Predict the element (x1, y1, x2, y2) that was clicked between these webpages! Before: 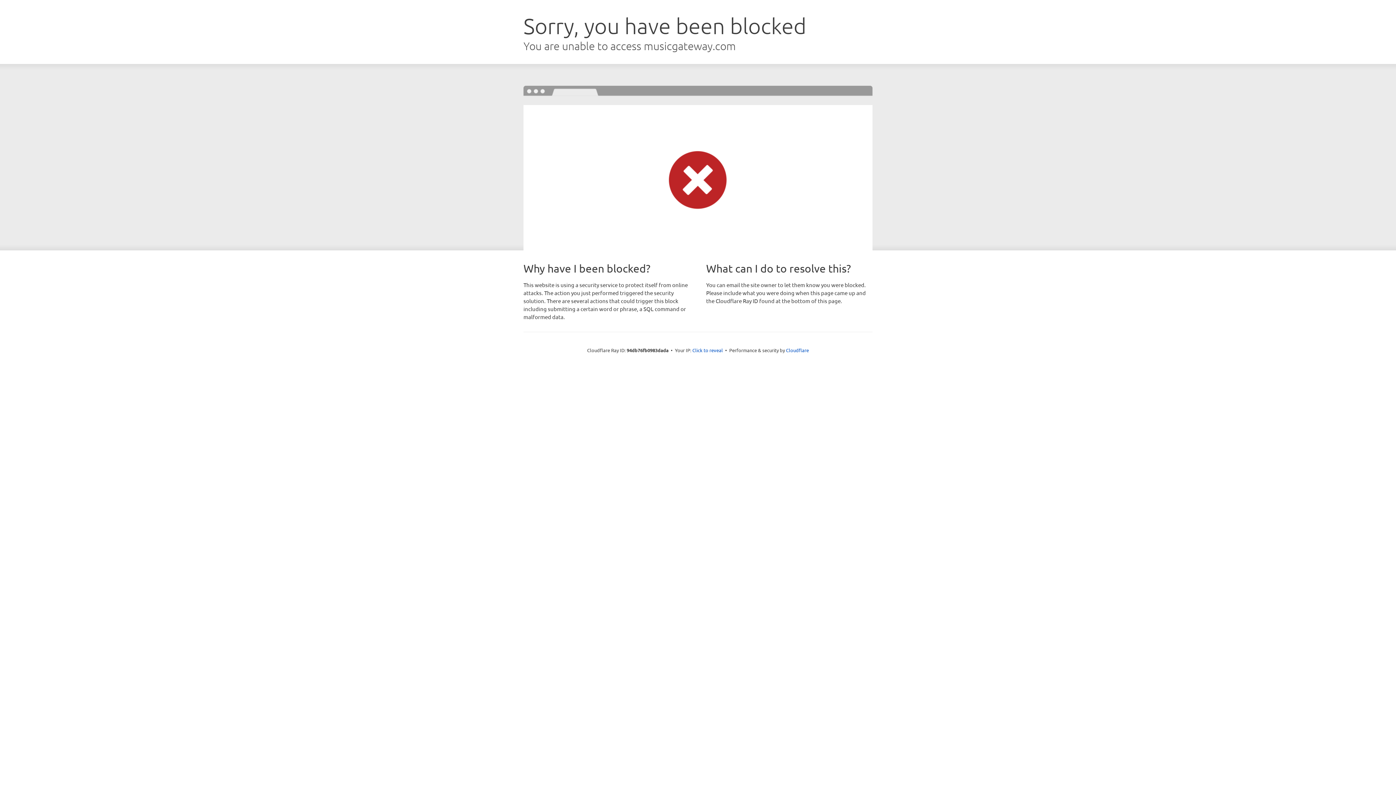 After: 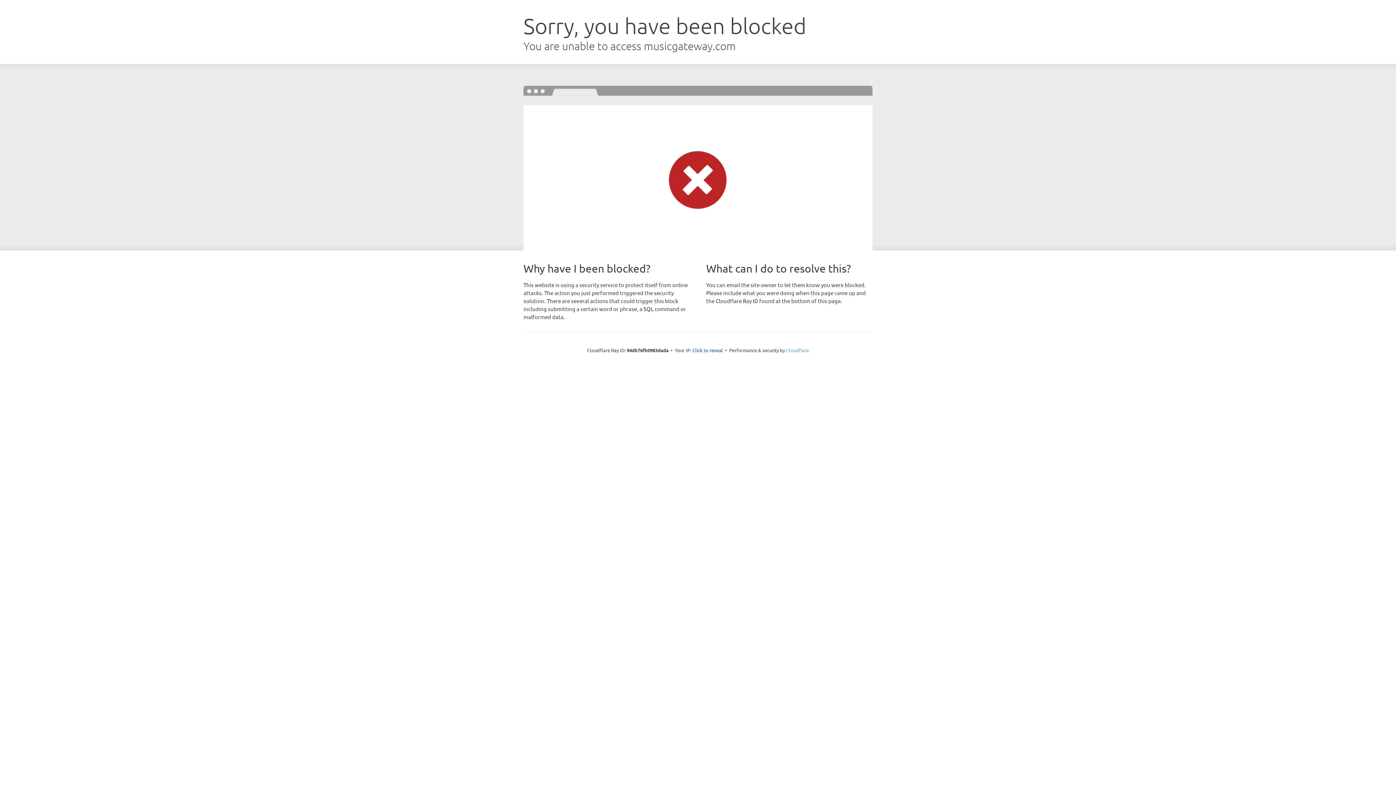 Action: label: Cloudflare bbox: (786, 347, 809, 353)